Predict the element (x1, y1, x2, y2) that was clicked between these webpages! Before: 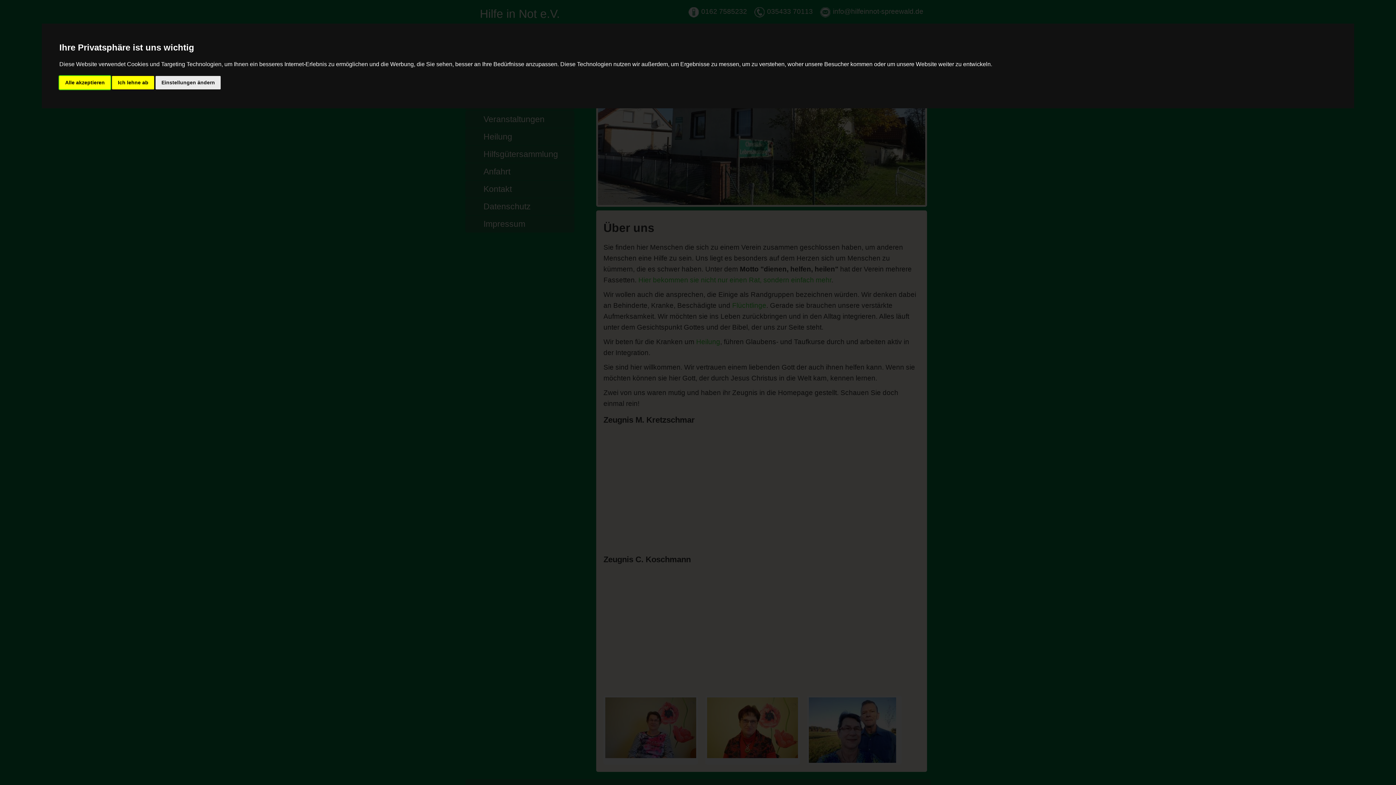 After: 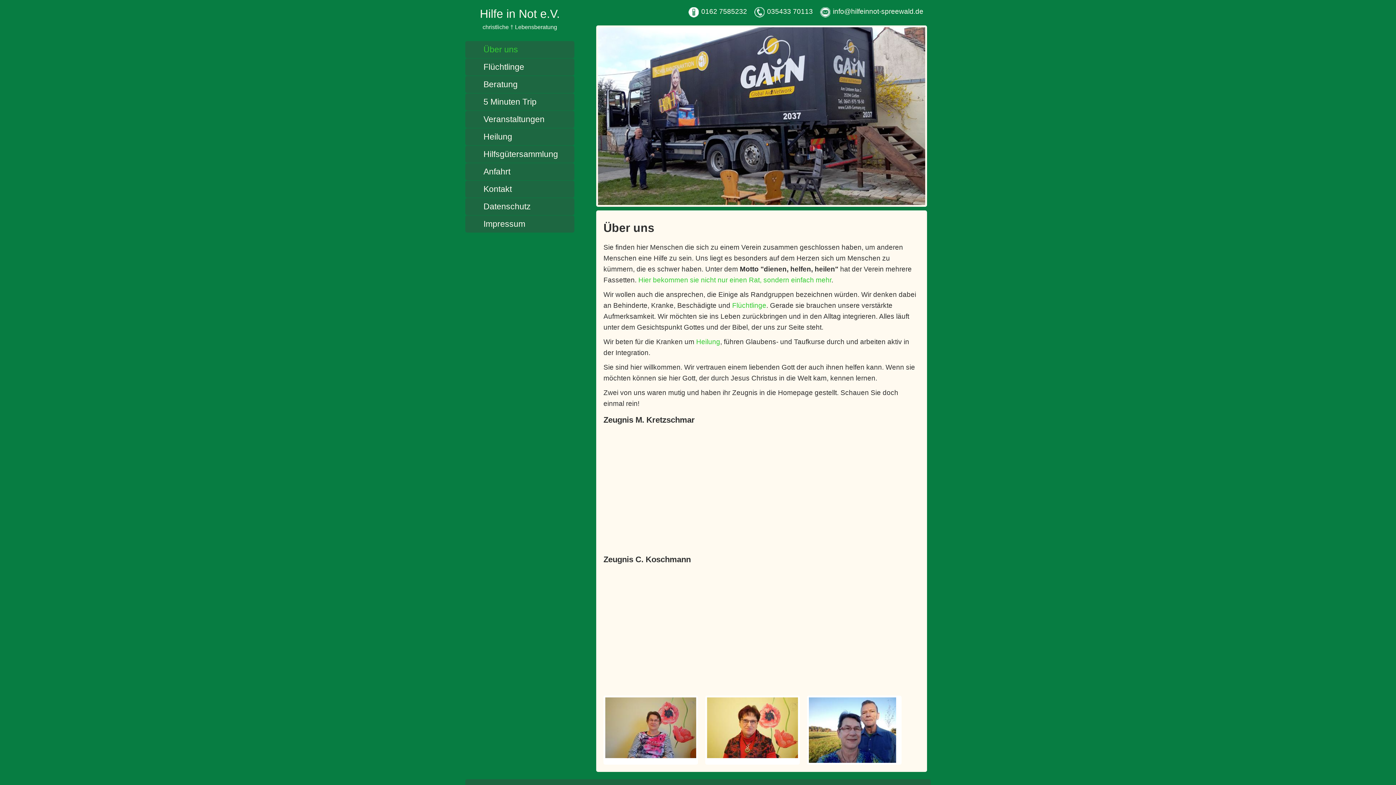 Action: bbox: (59, 75, 110, 89) label: Alle akzeptieren